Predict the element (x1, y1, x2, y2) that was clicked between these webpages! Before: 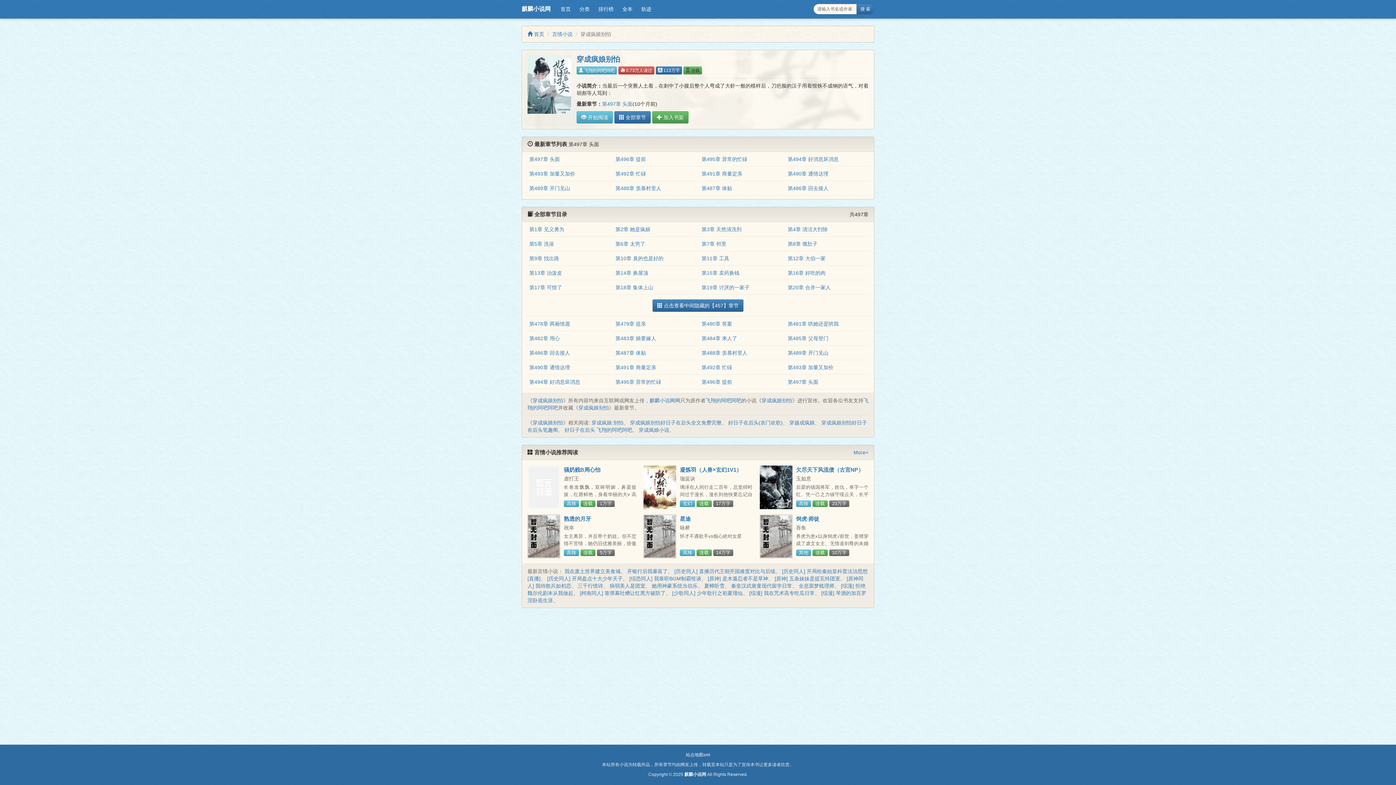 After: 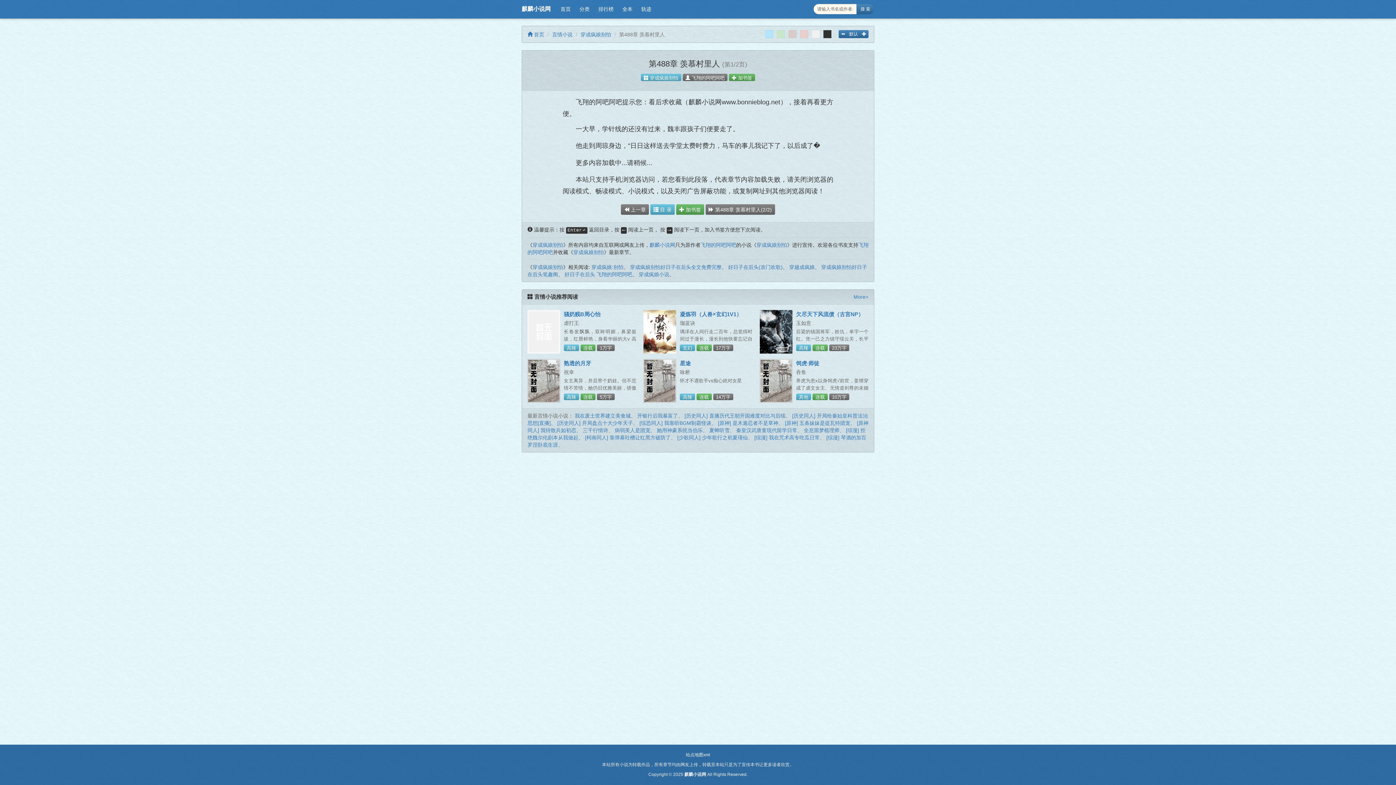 Action: label: 第488章 羡慕村里人 bbox: (701, 350, 747, 356)